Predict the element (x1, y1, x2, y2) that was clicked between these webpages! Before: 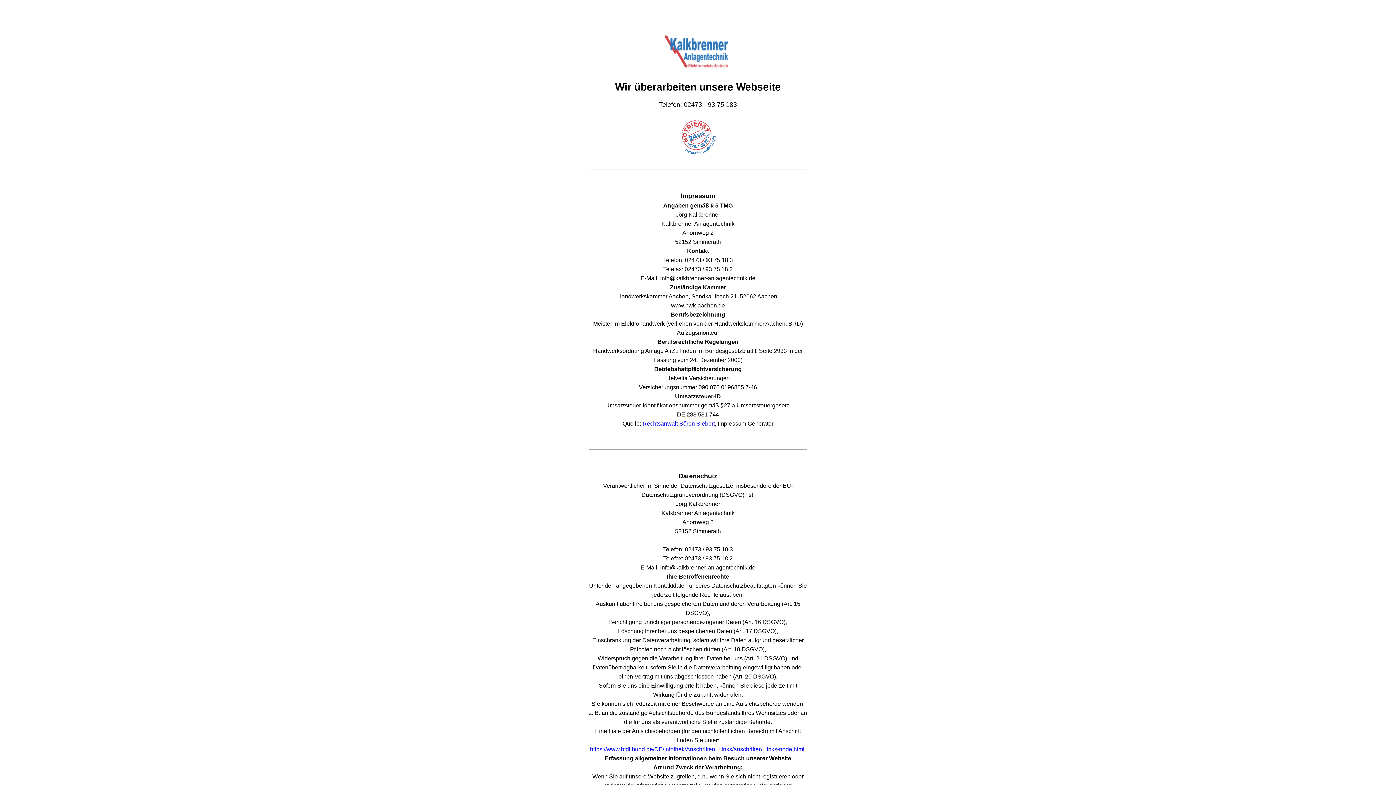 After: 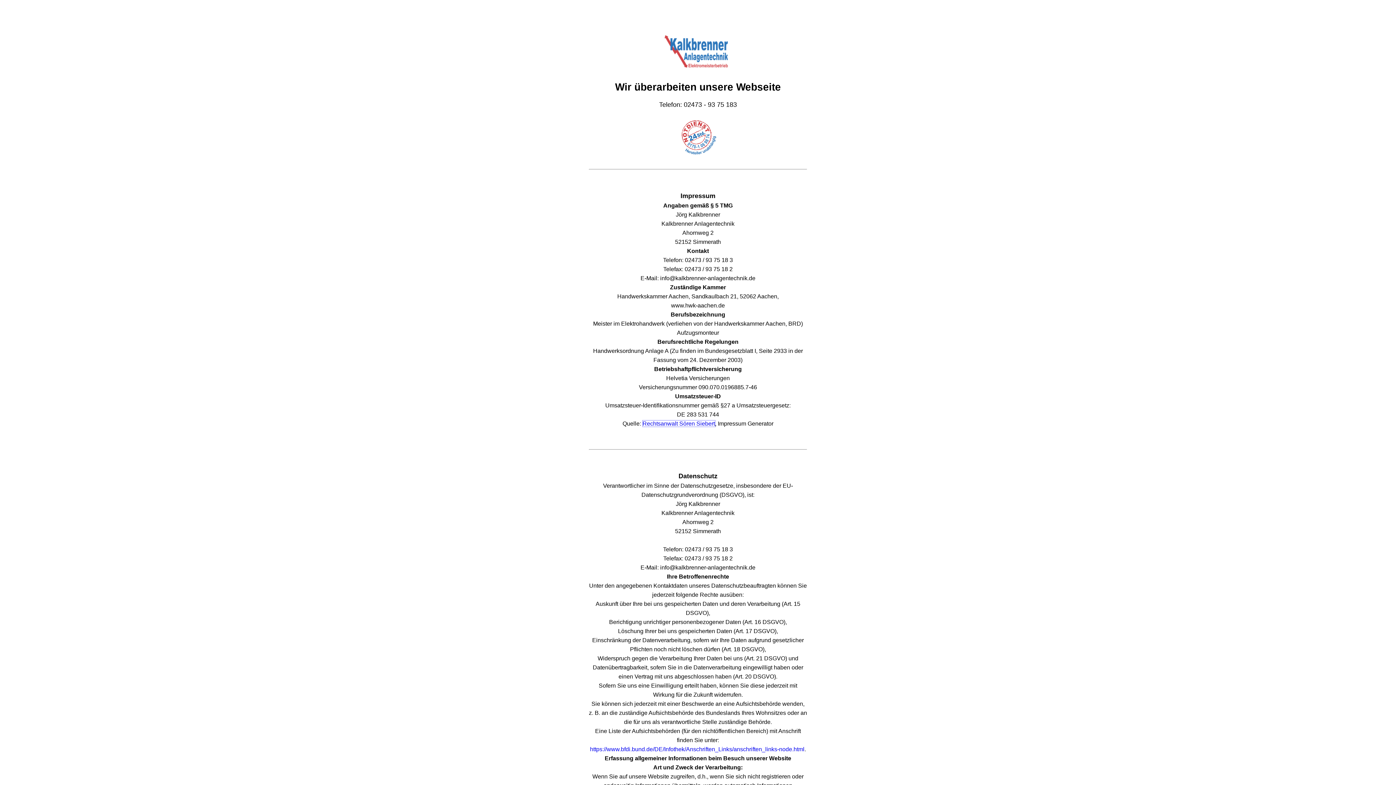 Action: bbox: (642, 420, 715, 426) label: Rechtsanwalt Sören Siebert